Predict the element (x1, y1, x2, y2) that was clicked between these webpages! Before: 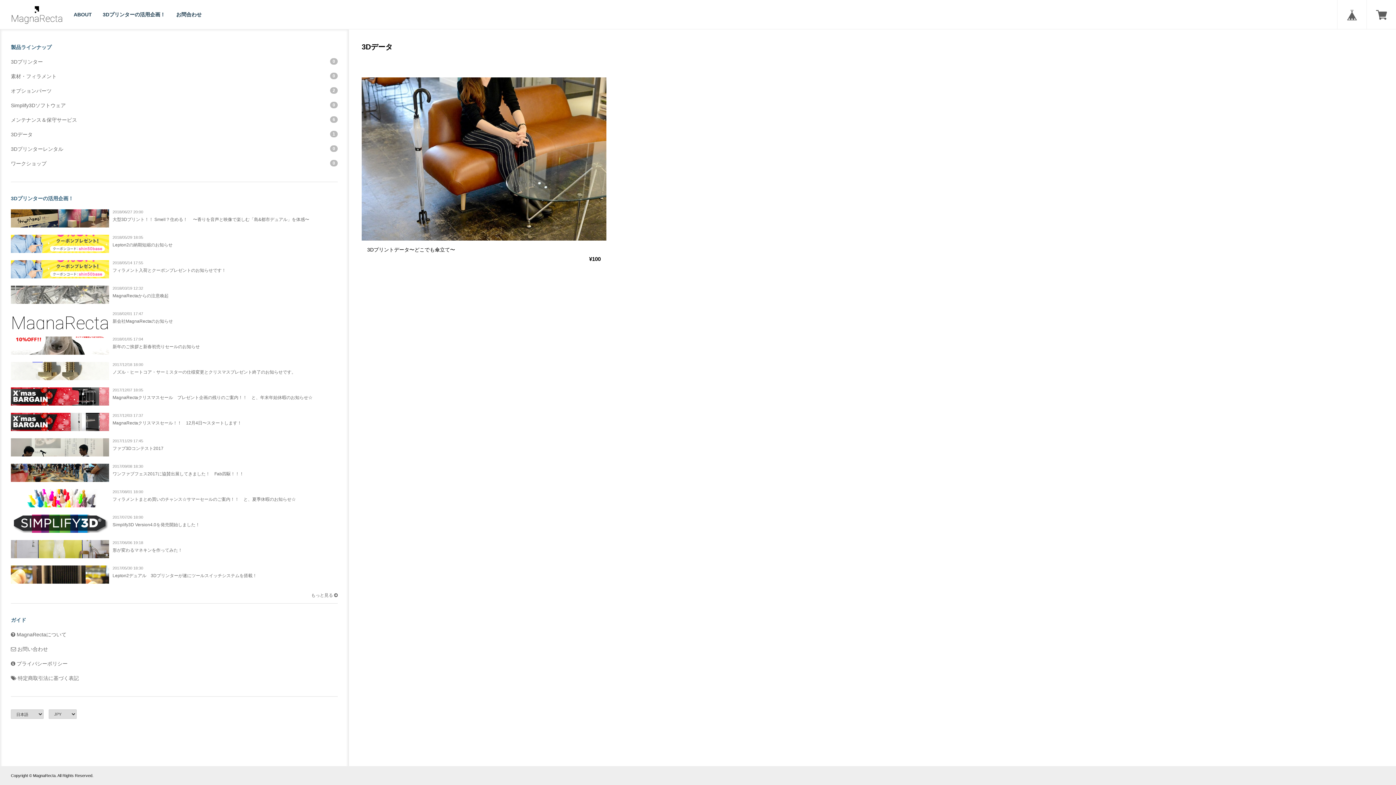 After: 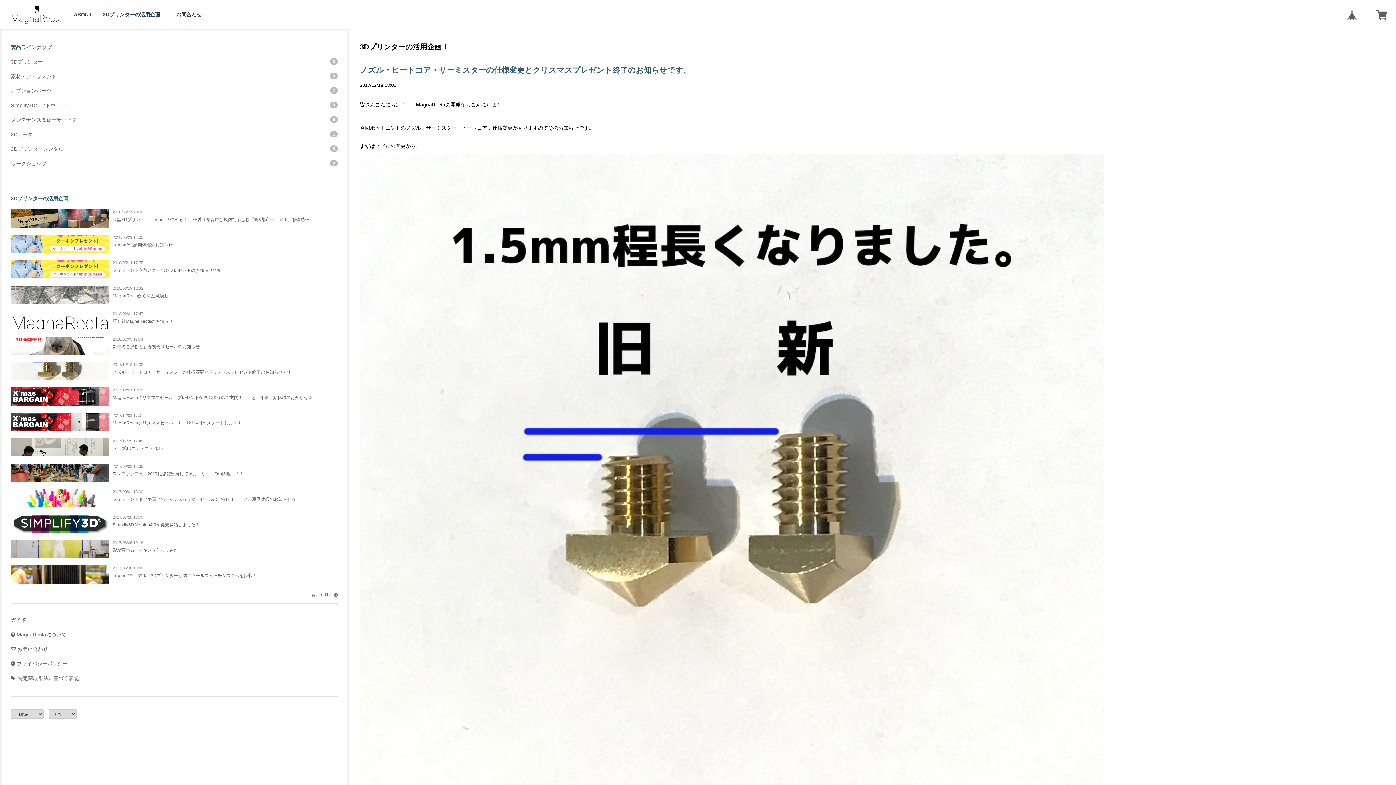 Action: label: 2017/12/18 18:00
ノズル・ヒートコア・サーミスターの仕様変更とクリスマスプレゼント終了のお知らせです。 bbox: (10, 358, 337, 365)